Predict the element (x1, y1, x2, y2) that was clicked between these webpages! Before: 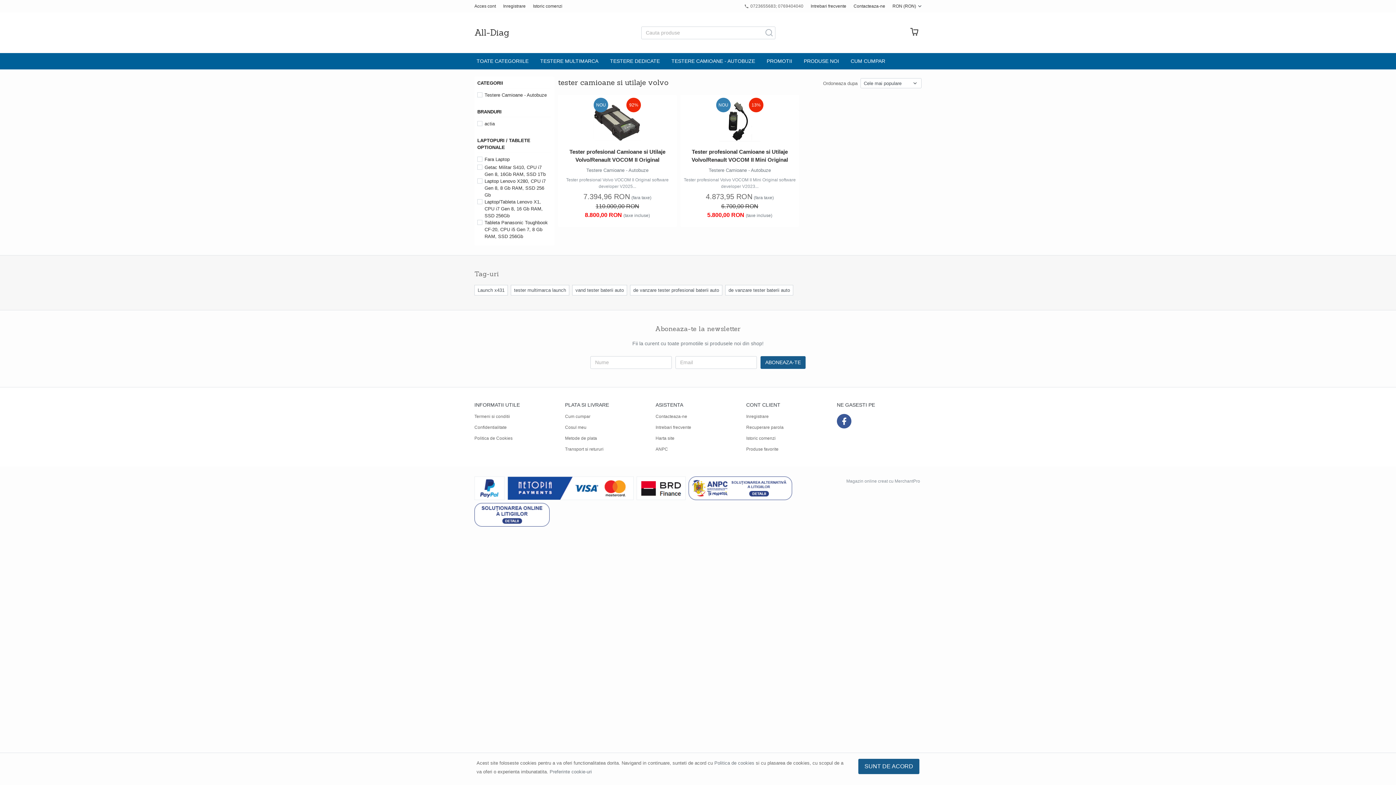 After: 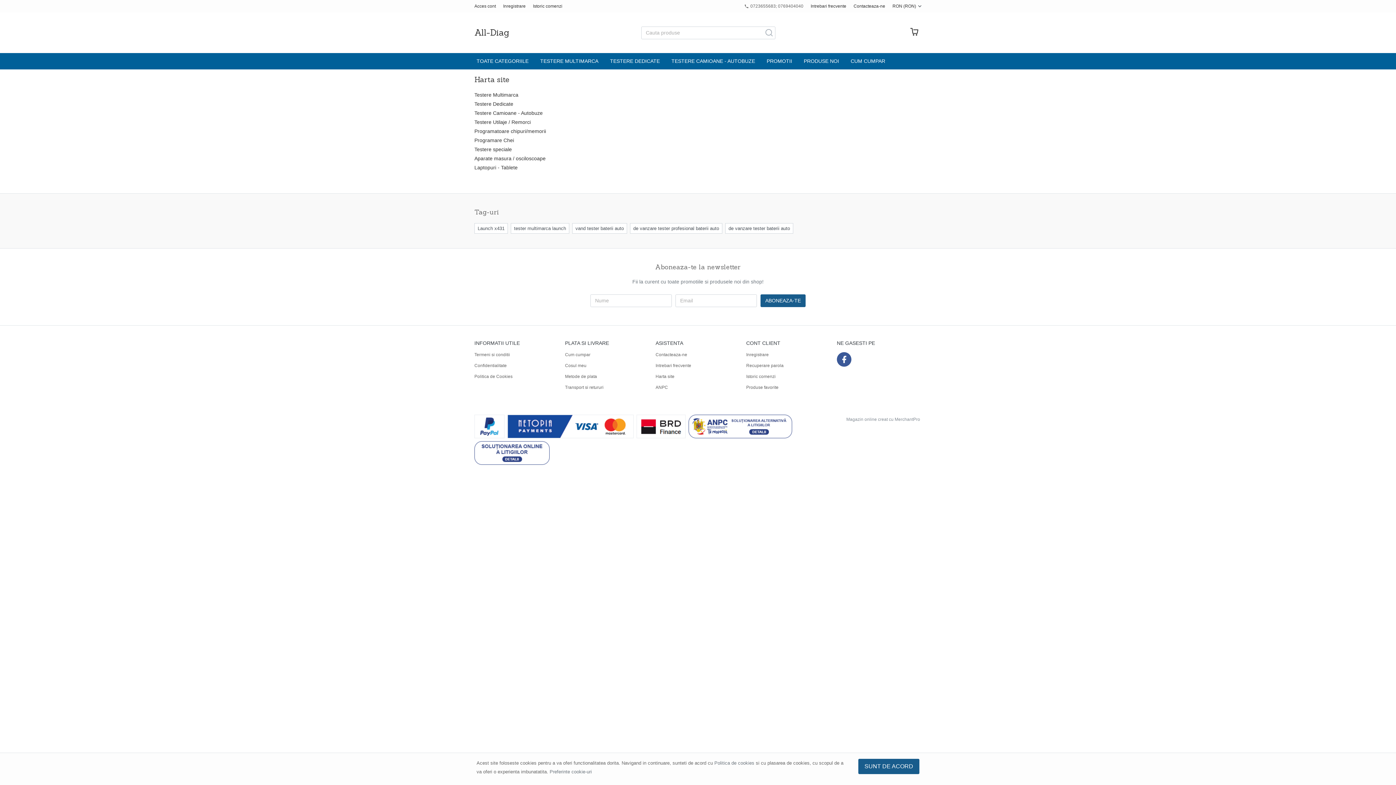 Action: bbox: (655, 433, 674, 444) label: Harta site